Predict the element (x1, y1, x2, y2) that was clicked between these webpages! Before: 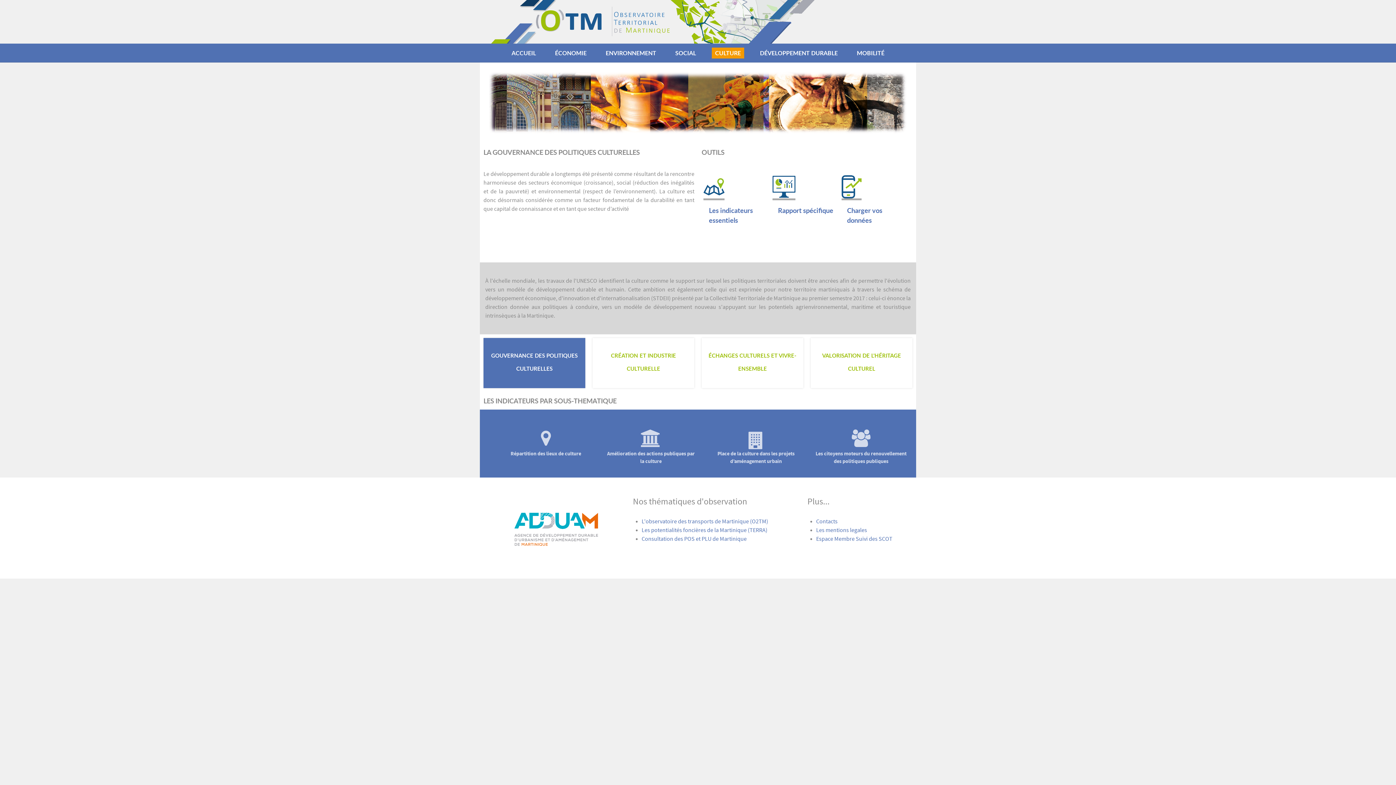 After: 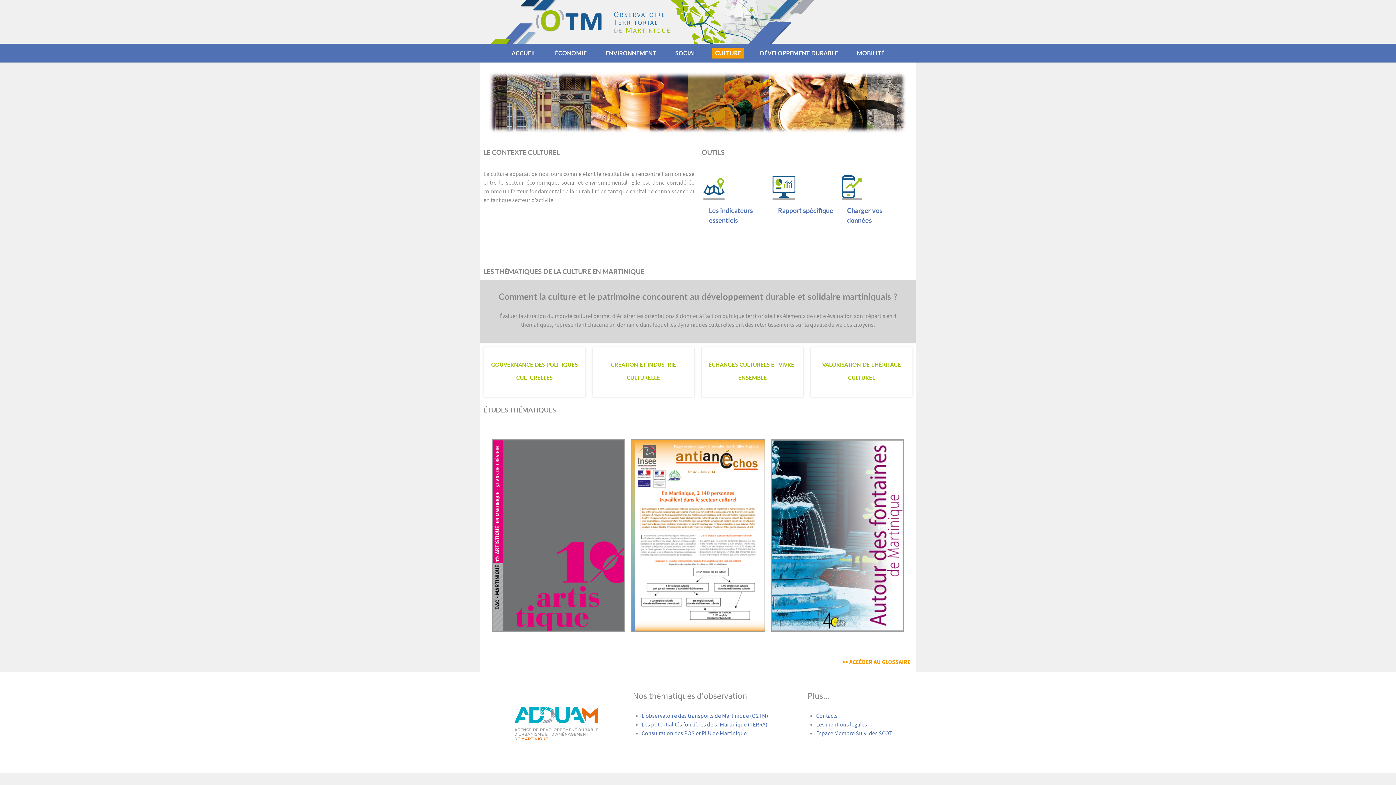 Action: label: CULTURE bbox: (712, 47, 744, 58)